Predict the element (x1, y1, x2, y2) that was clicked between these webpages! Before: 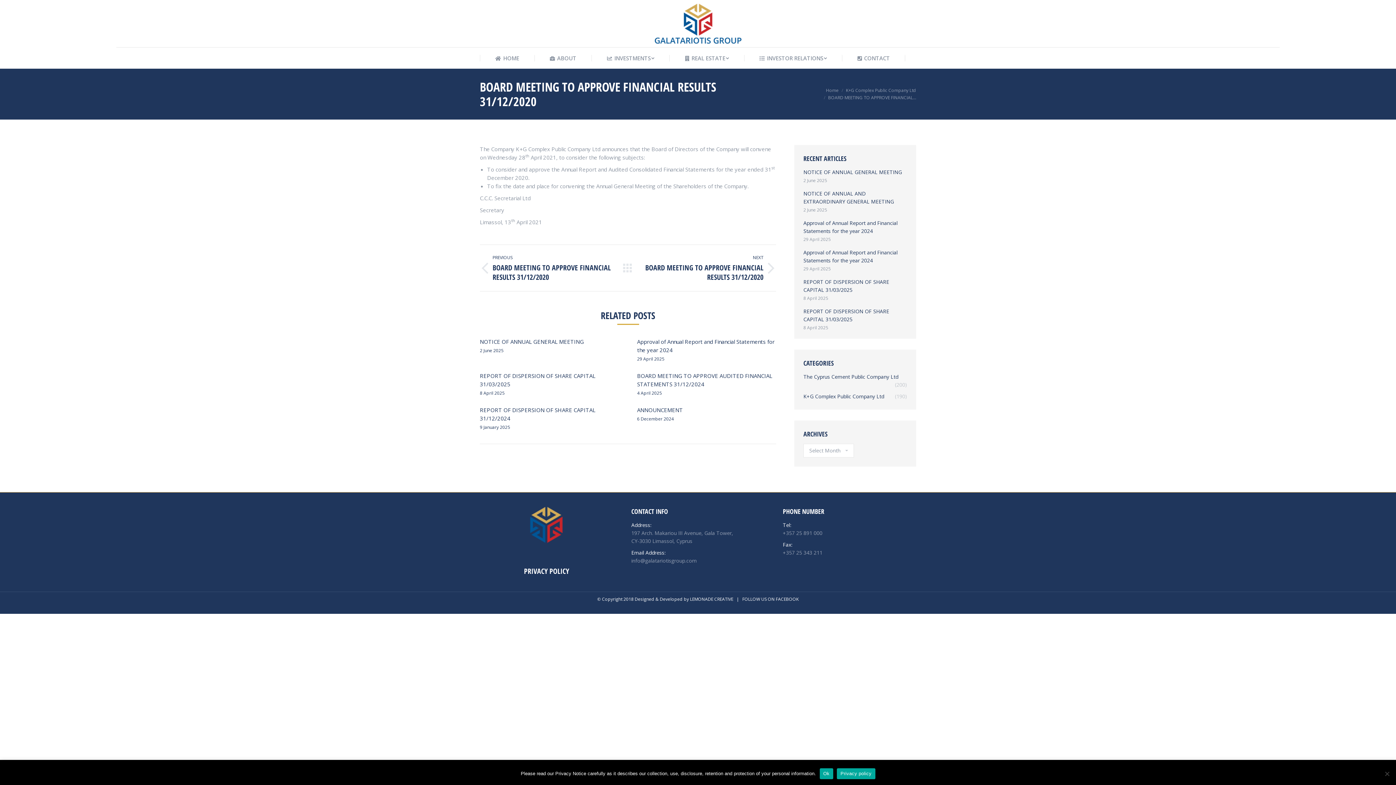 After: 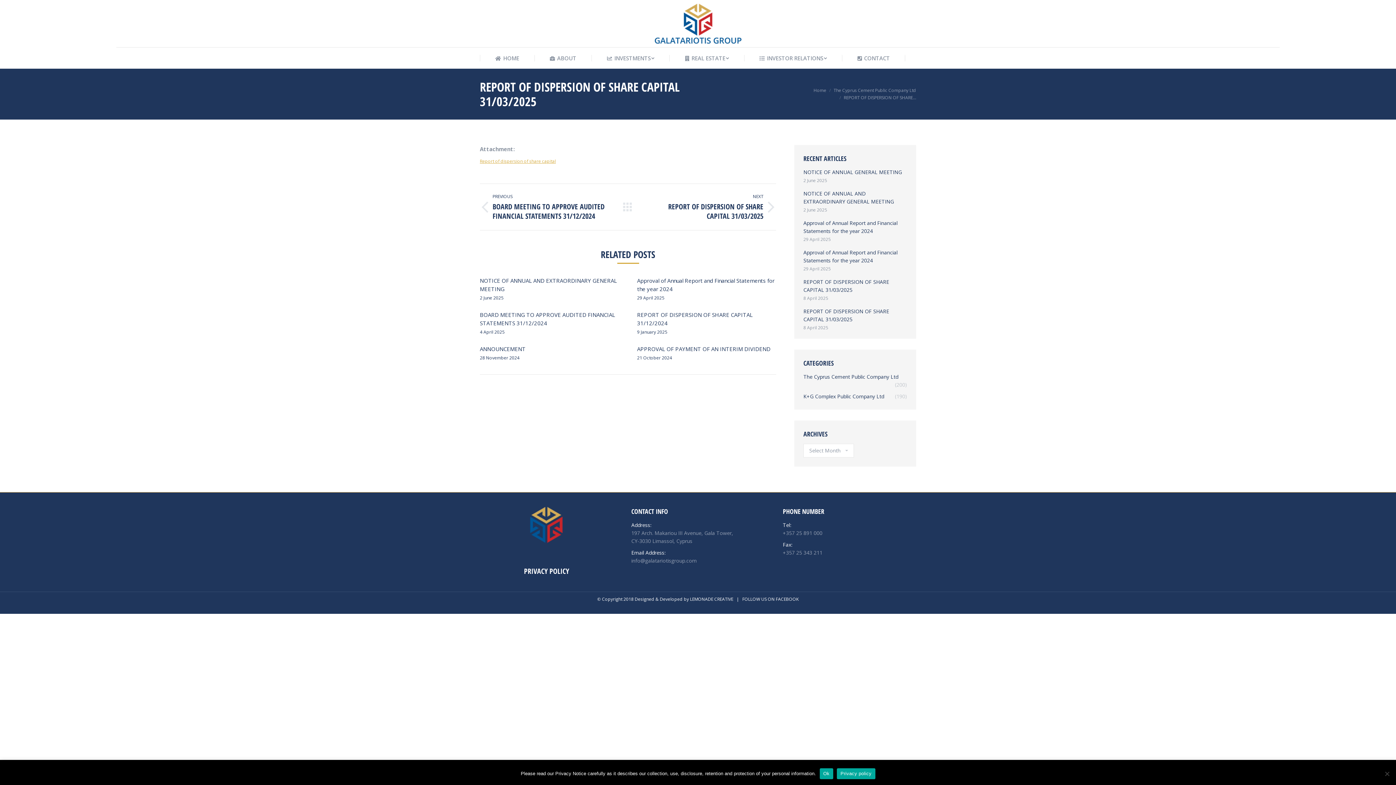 Action: label: REPORT OF DISPERSION OF SHARE CAPITAL 31/03/2025 bbox: (803, 307, 907, 323)